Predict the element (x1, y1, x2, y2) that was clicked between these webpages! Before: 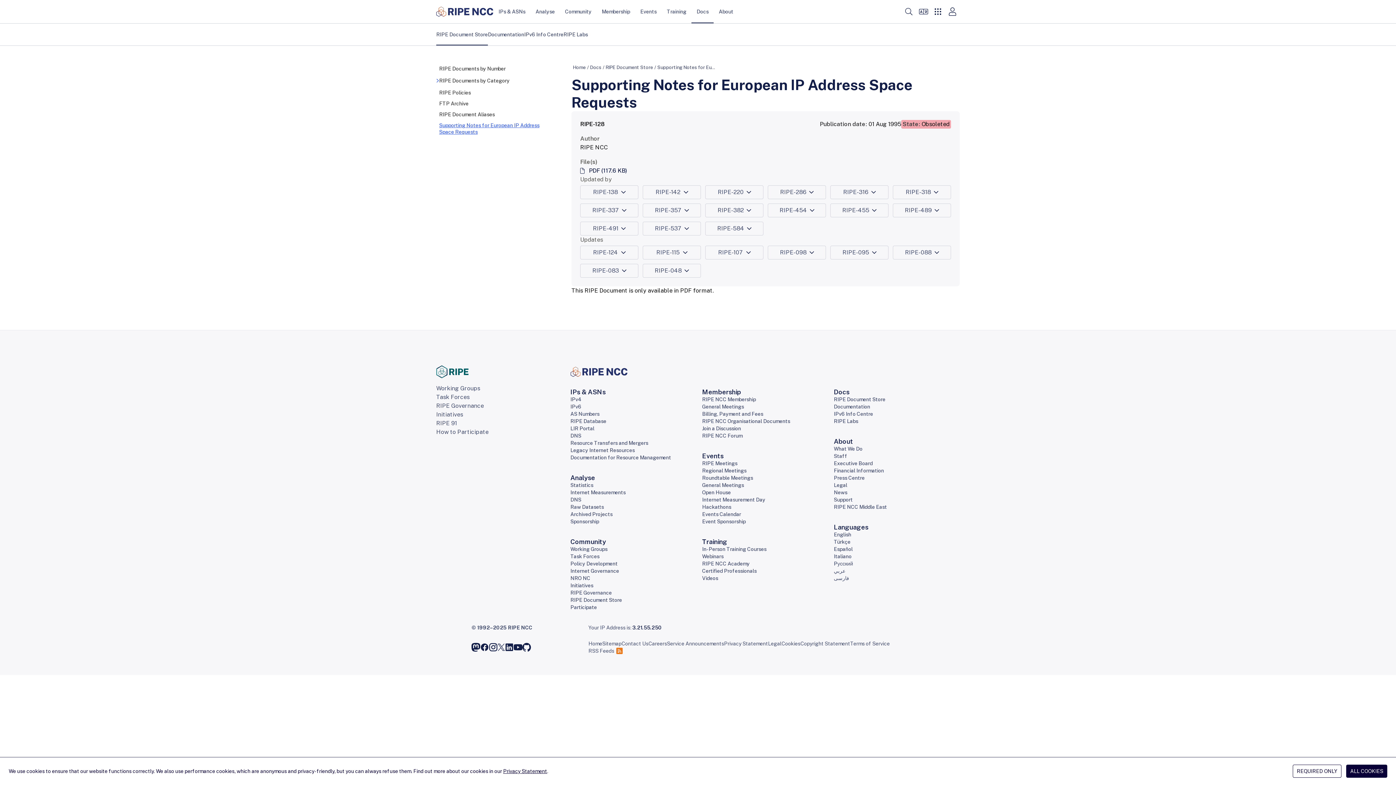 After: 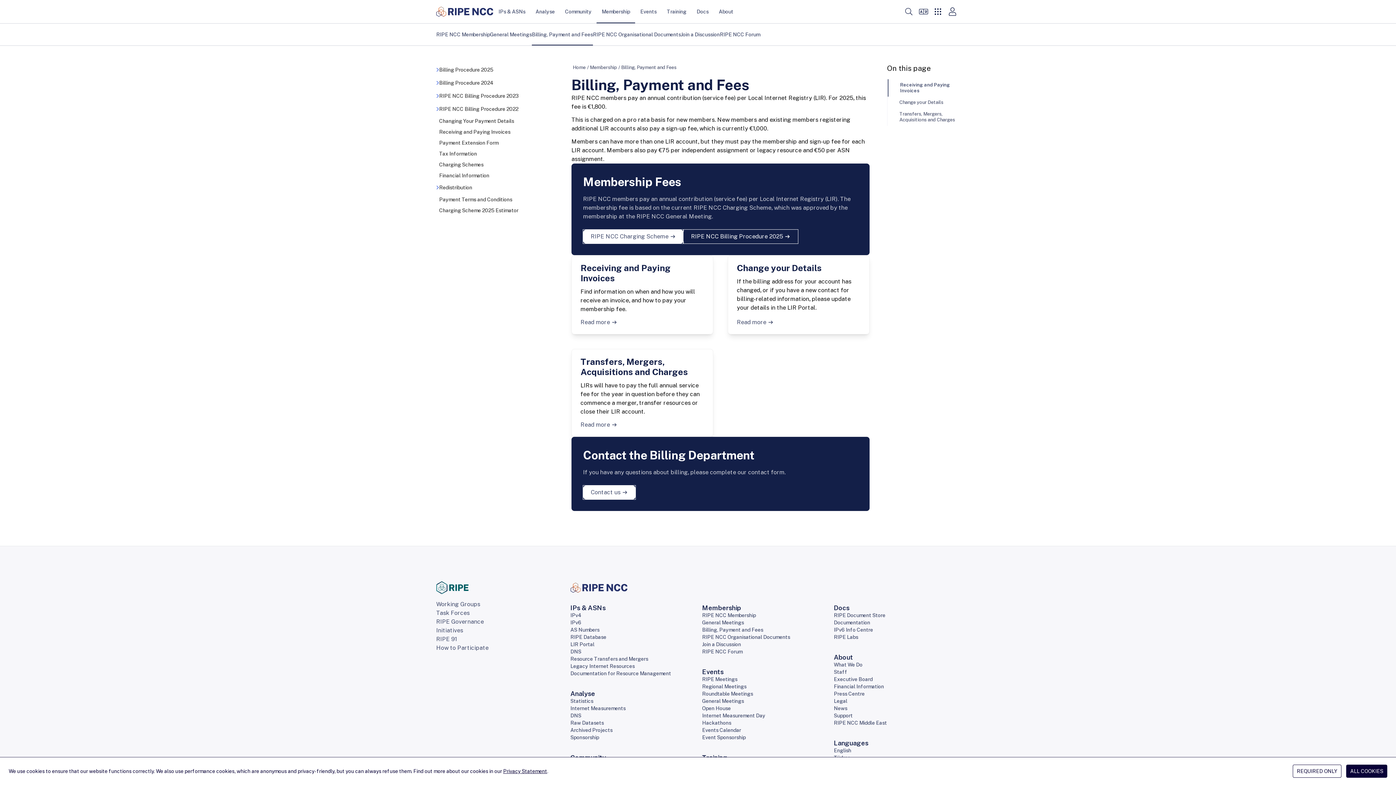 Action: bbox: (702, 411, 763, 417) label: Billing, Payment and Fees